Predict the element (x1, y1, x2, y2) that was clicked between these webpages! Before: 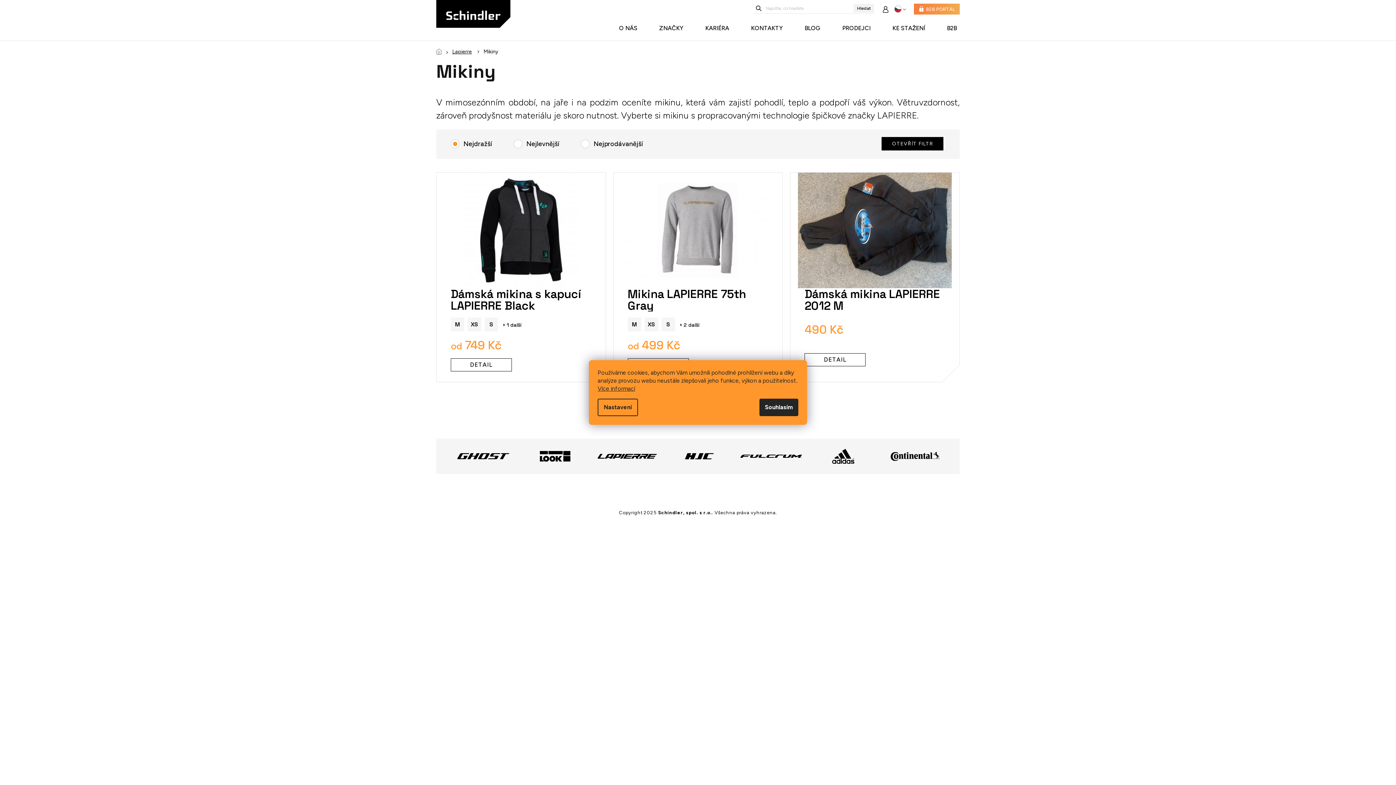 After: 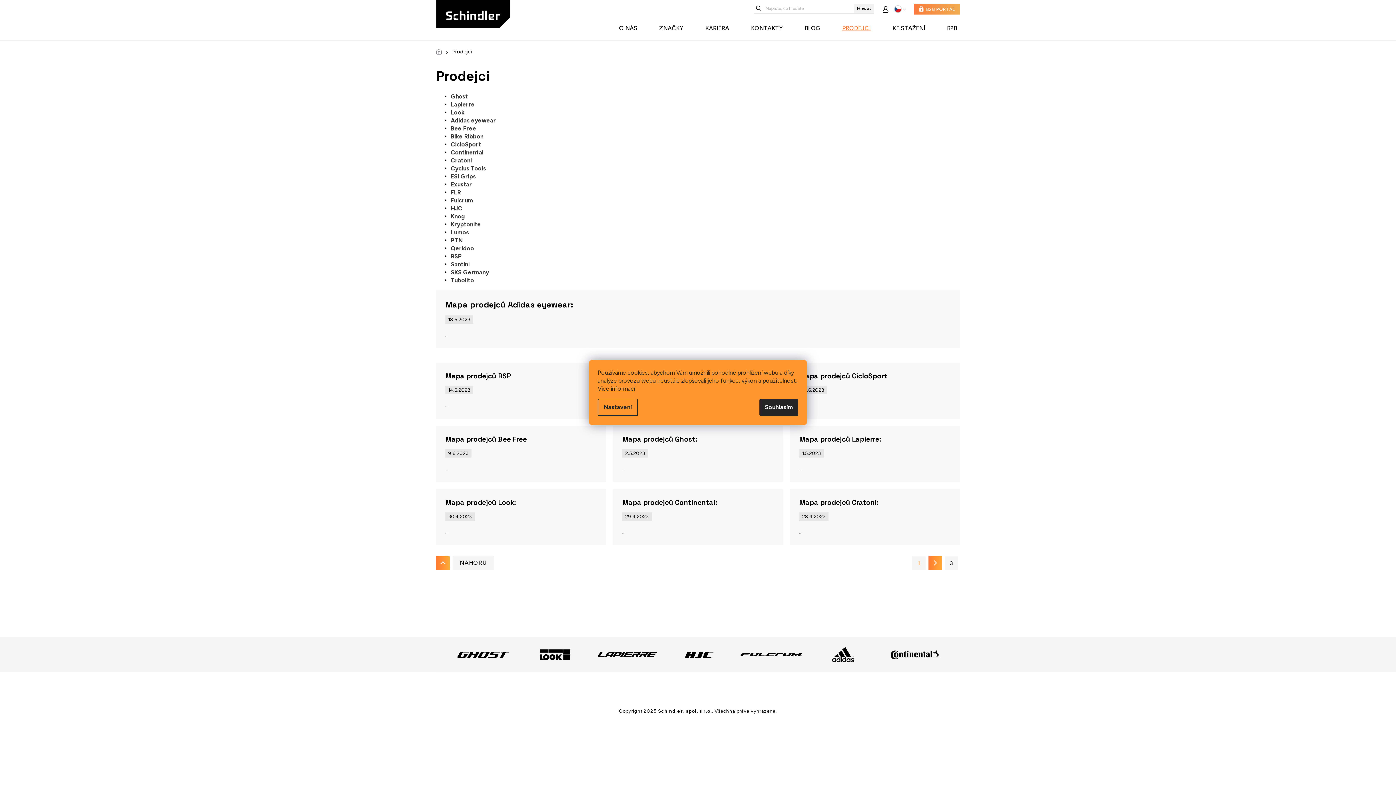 Action: bbox: (838, 21, 874, 35) label: PRODEJCI